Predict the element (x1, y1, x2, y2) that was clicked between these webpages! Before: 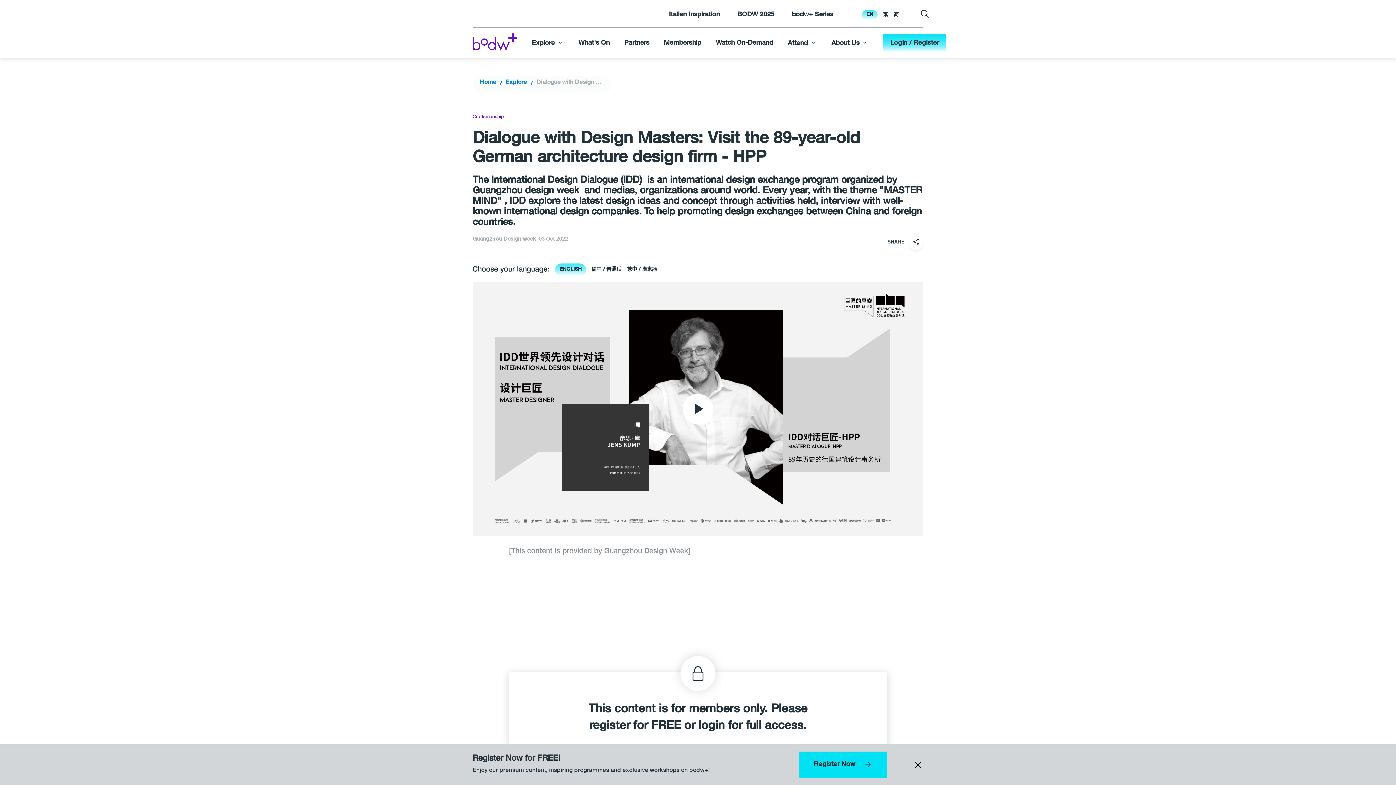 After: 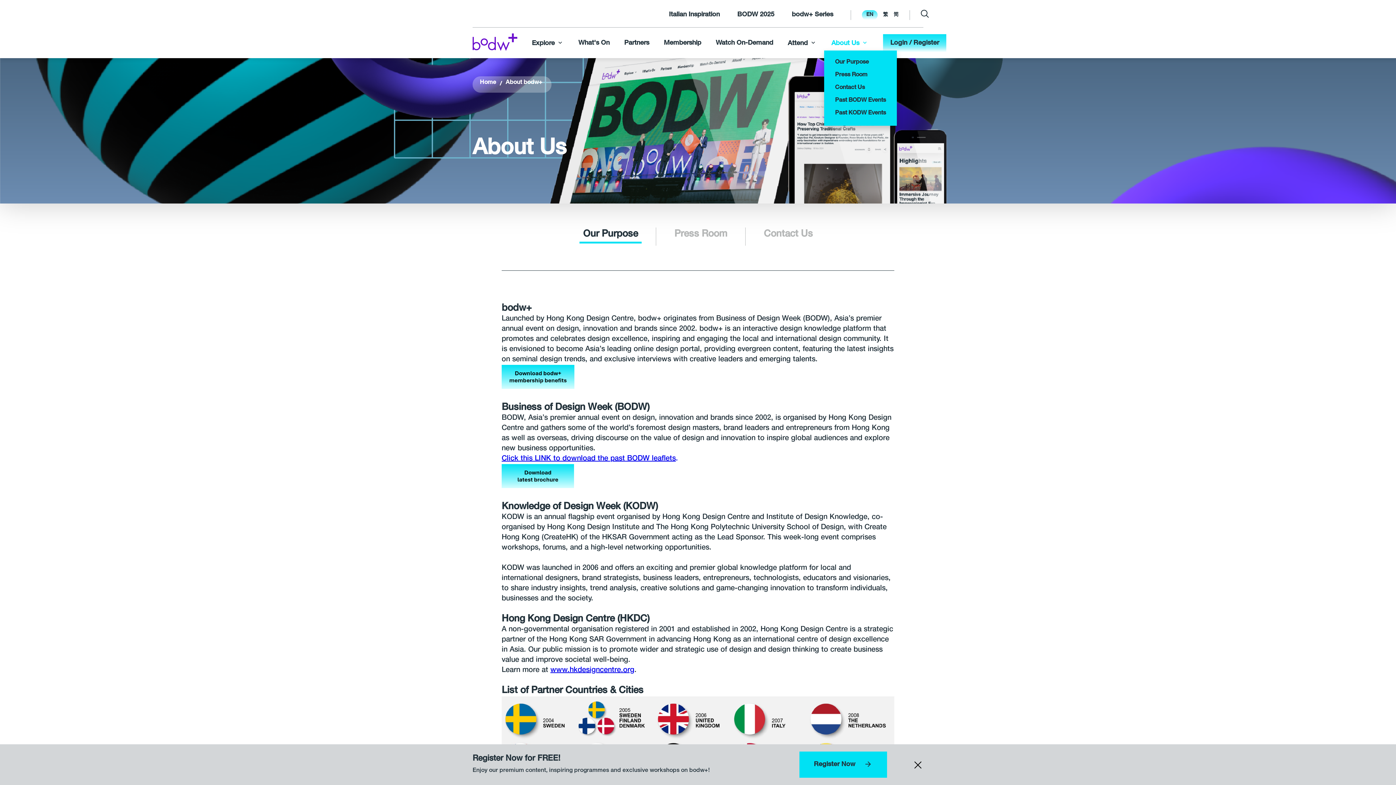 Action: label: About Us bbox: (831, 40, 868, 46)